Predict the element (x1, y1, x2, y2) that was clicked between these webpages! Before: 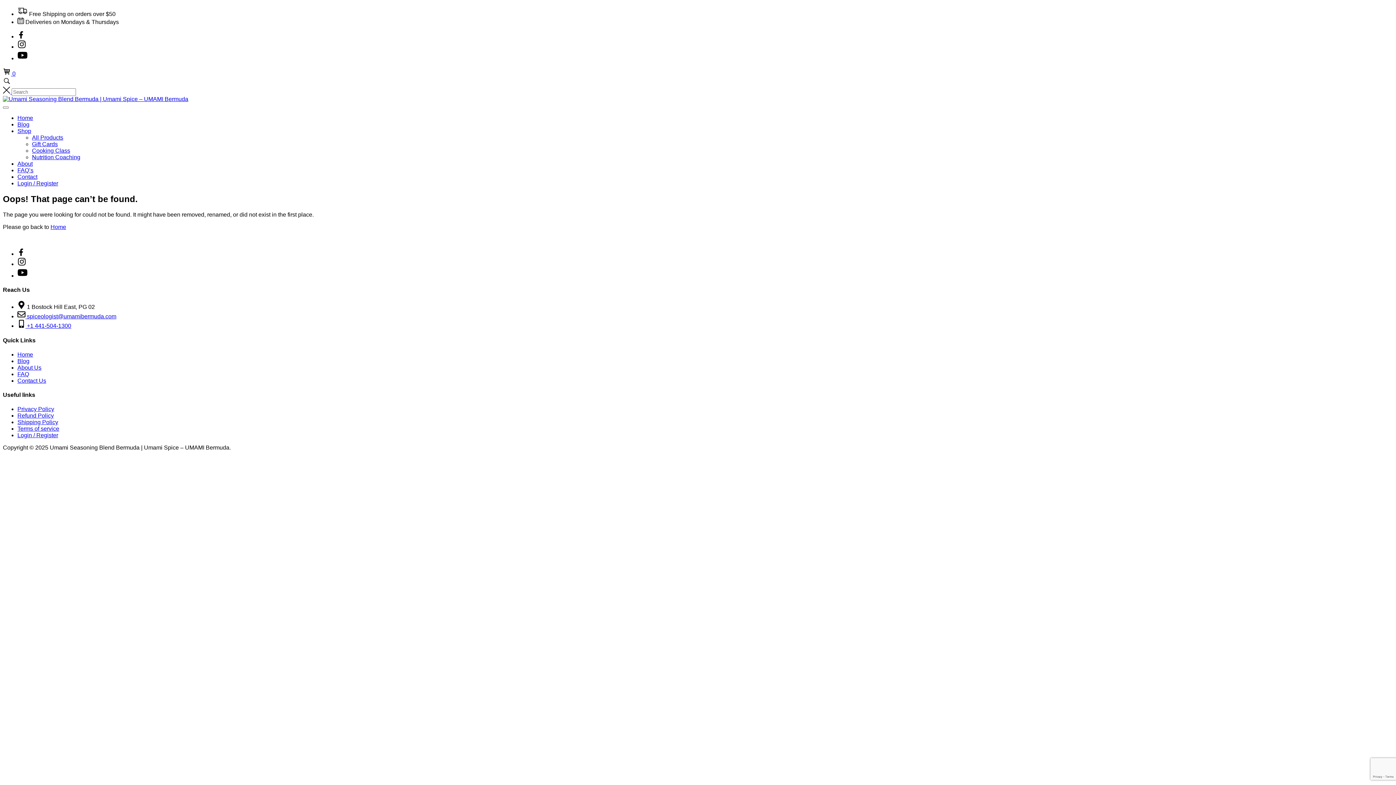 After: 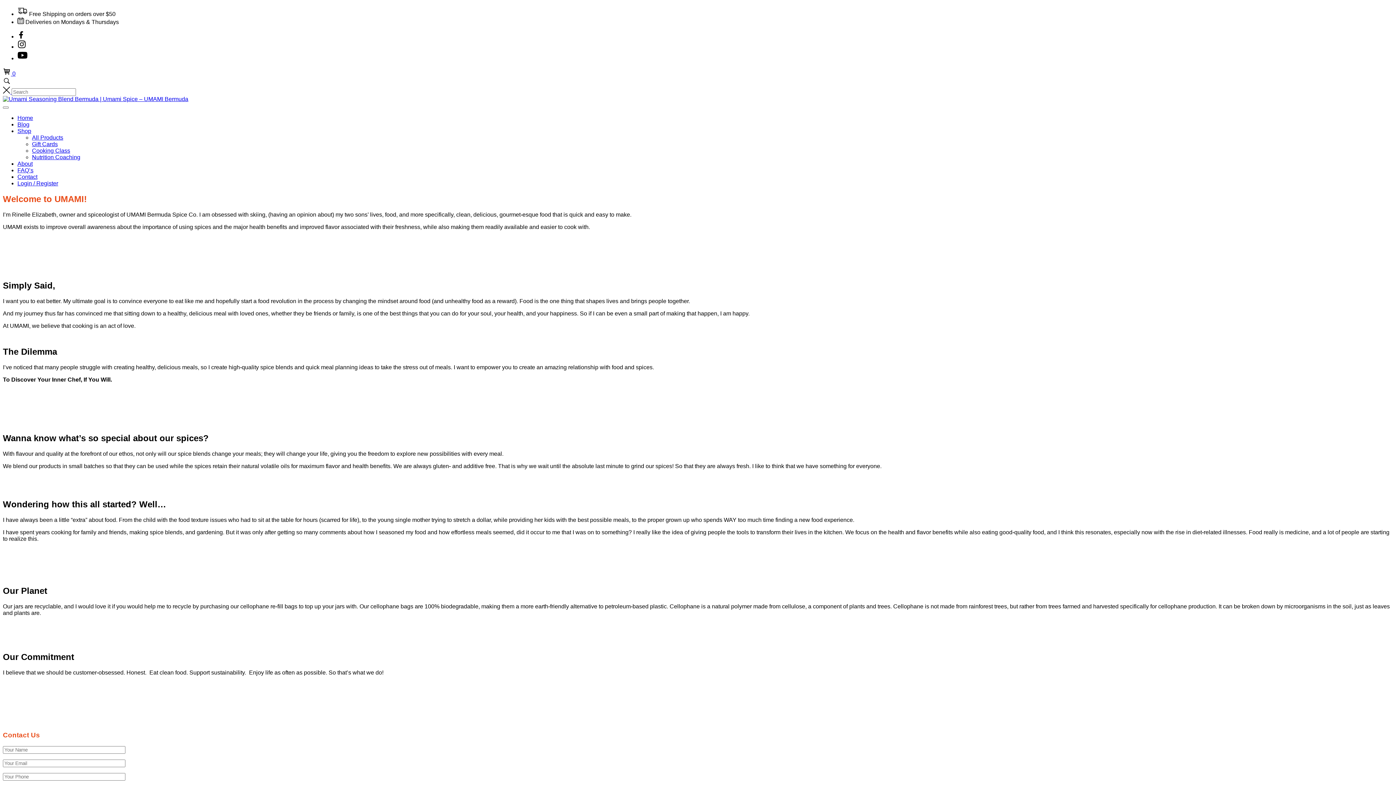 Action: bbox: (17, 160, 32, 166) label: About